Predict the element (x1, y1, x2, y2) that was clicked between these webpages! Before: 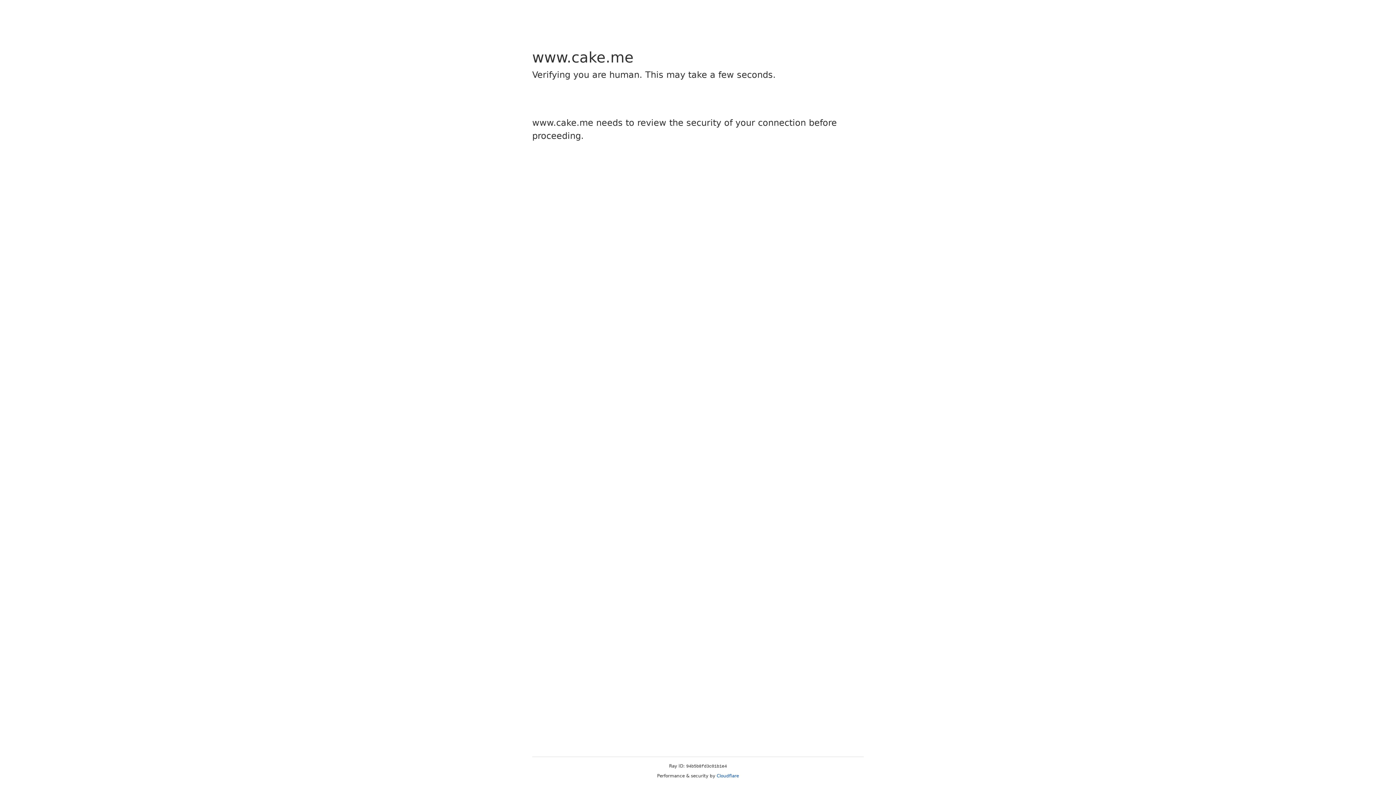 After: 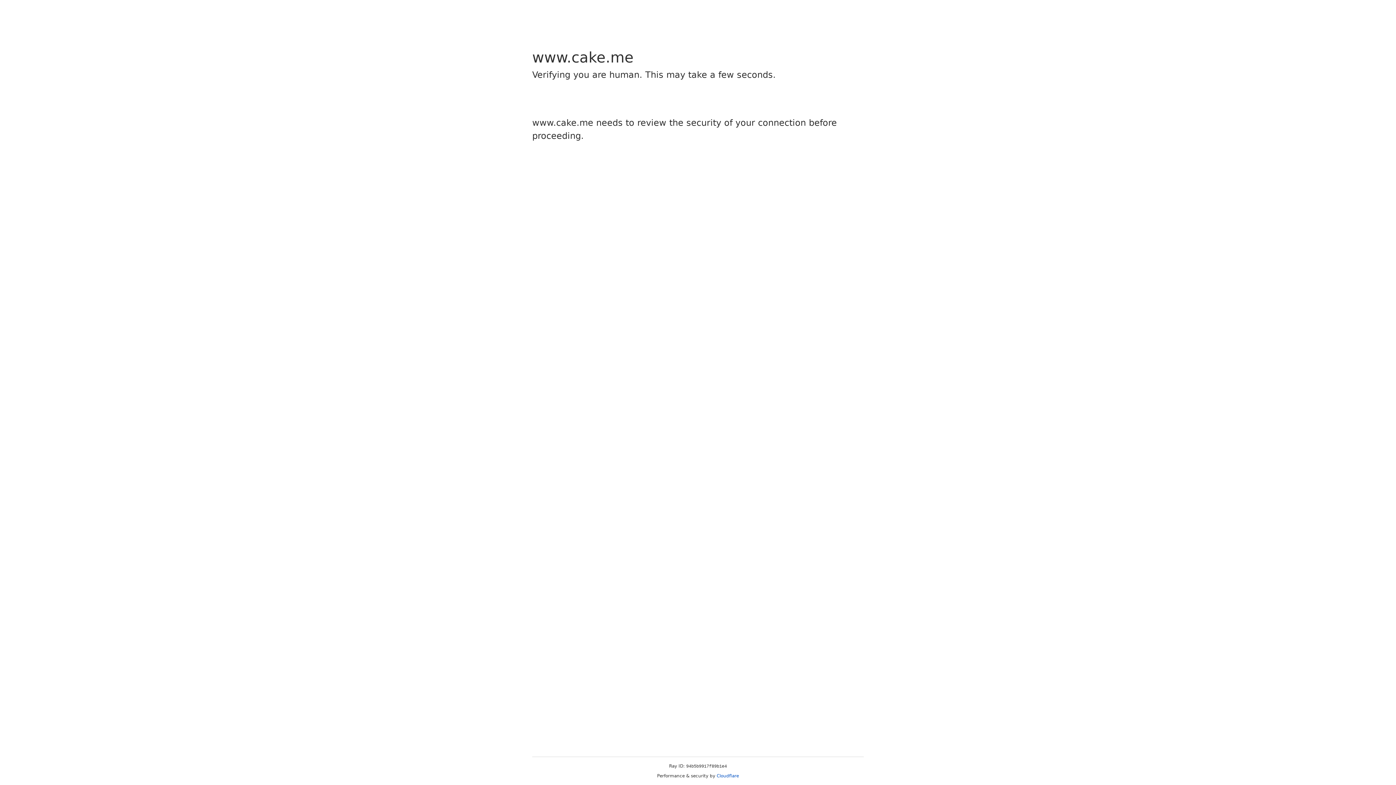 Action: label: Cloudflare bbox: (716, 773, 739, 778)